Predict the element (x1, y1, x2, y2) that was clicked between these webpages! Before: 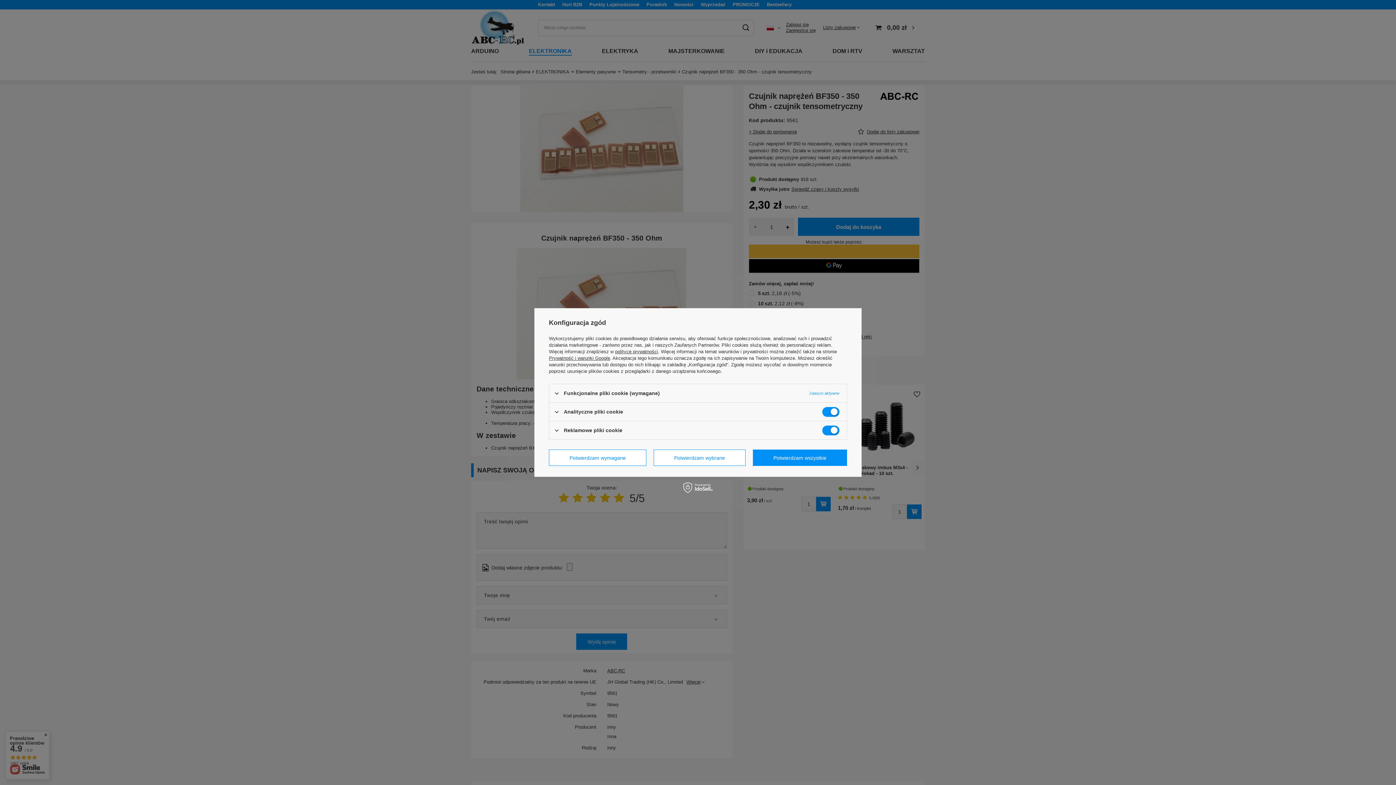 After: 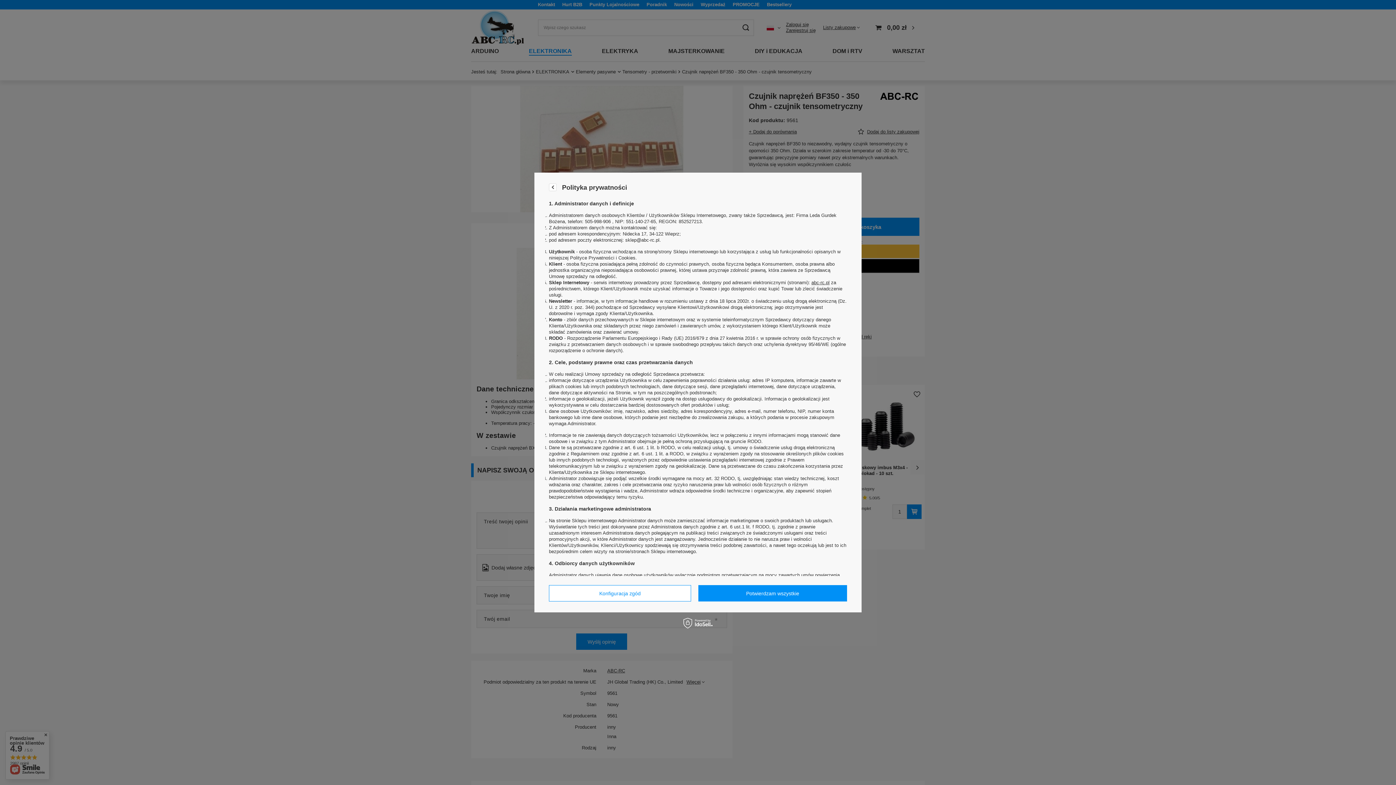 Action: label: polityce prywatności bbox: (615, 349, 658, 354)